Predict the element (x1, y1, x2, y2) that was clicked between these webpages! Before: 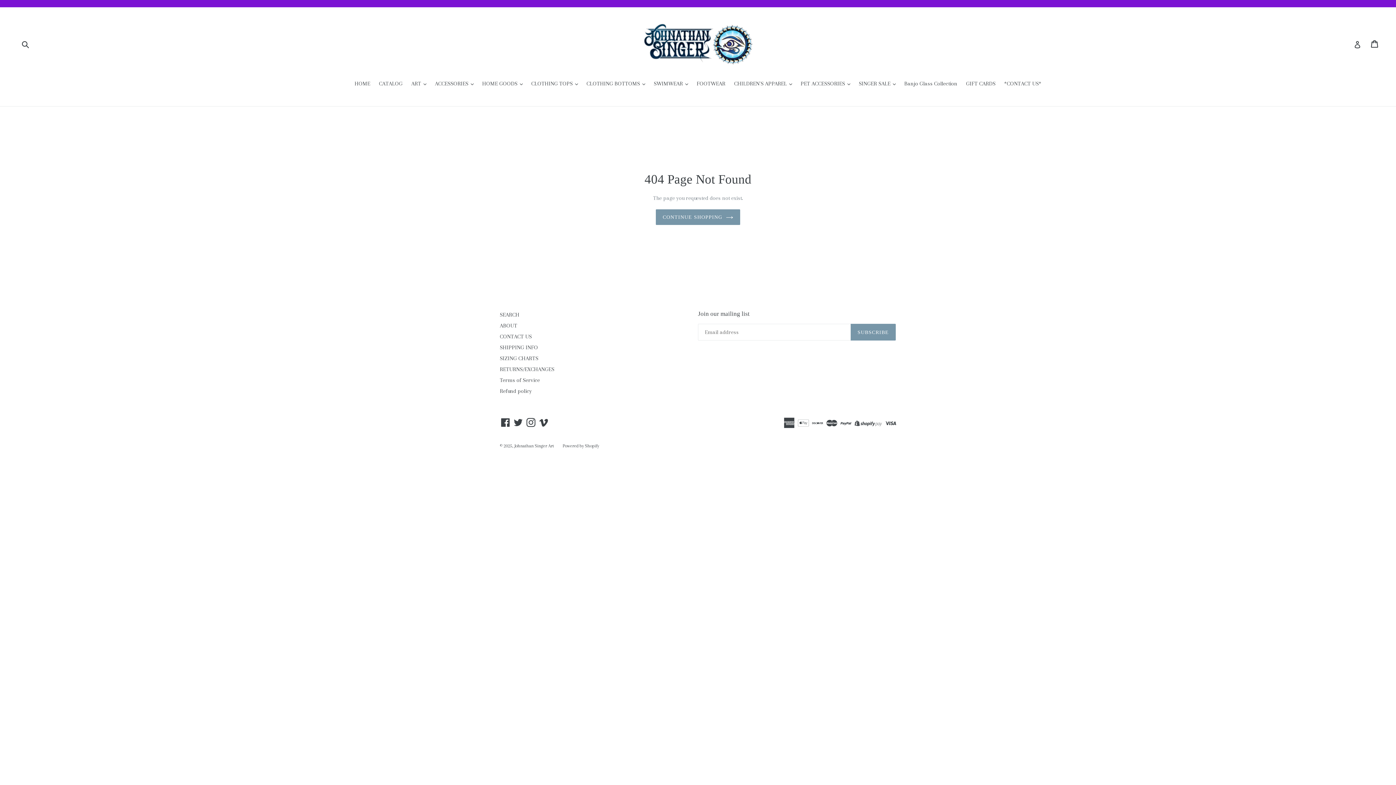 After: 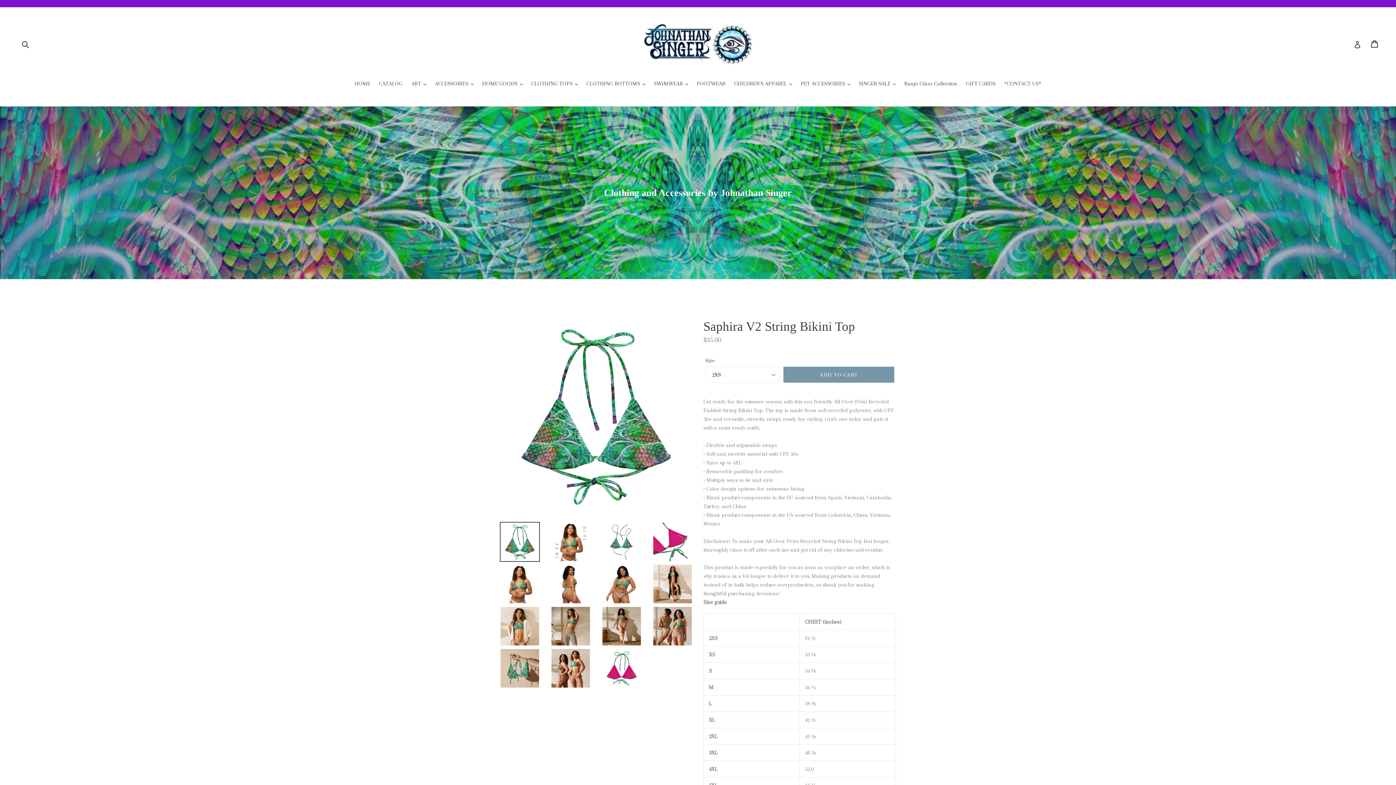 Action: label: Johnathan Singer Art bbox: (514, 443, 554, 448)